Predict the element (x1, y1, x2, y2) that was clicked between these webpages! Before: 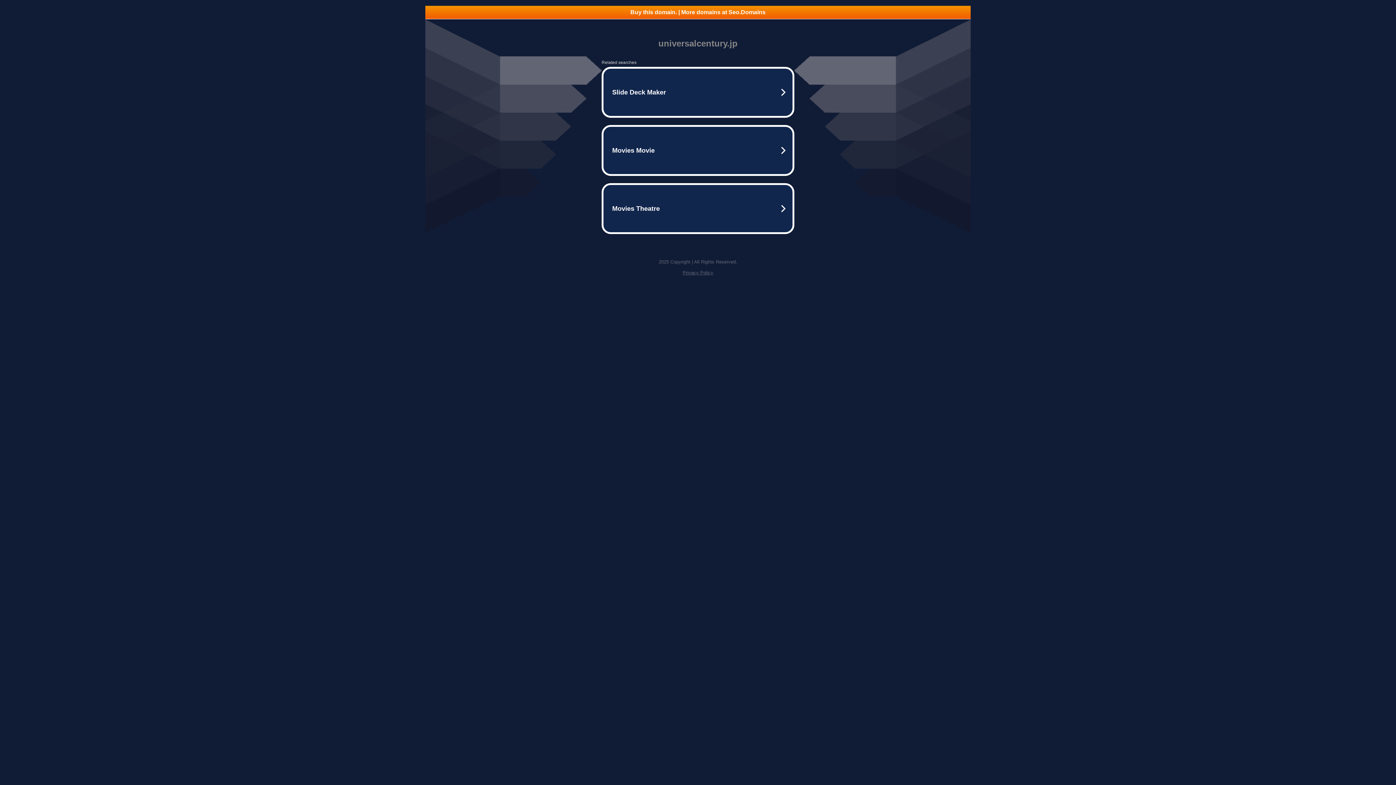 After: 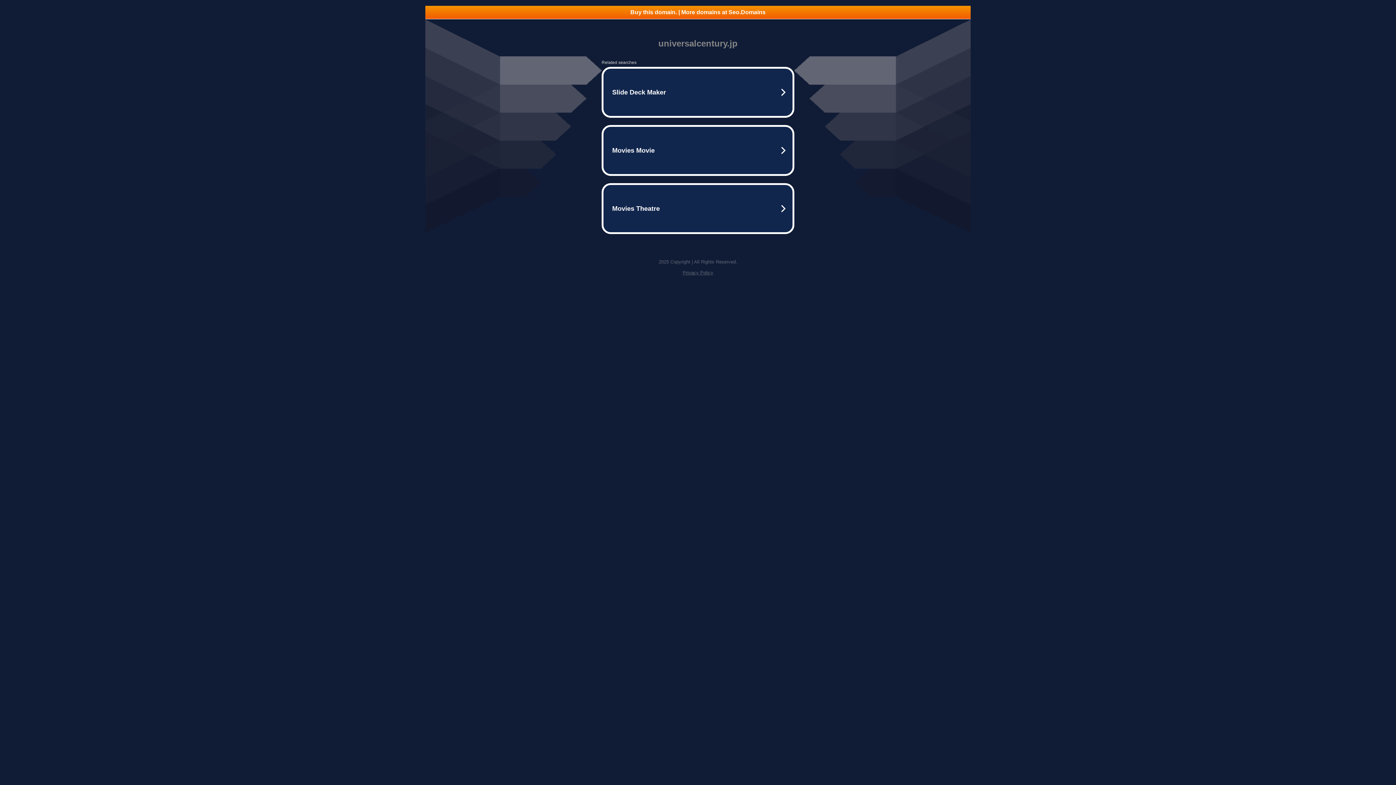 Action: bbox: (682, 270, 713, 275) label: Privacy Policy